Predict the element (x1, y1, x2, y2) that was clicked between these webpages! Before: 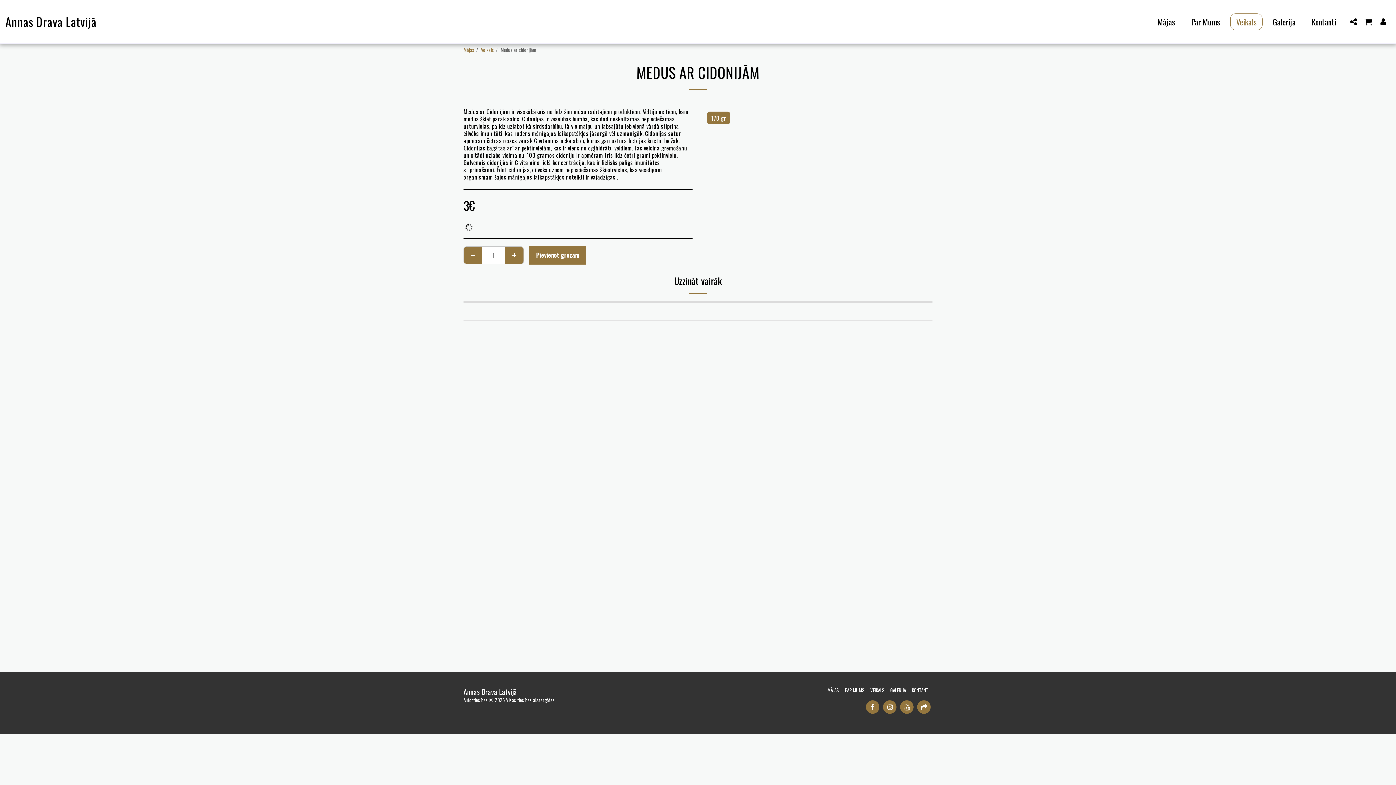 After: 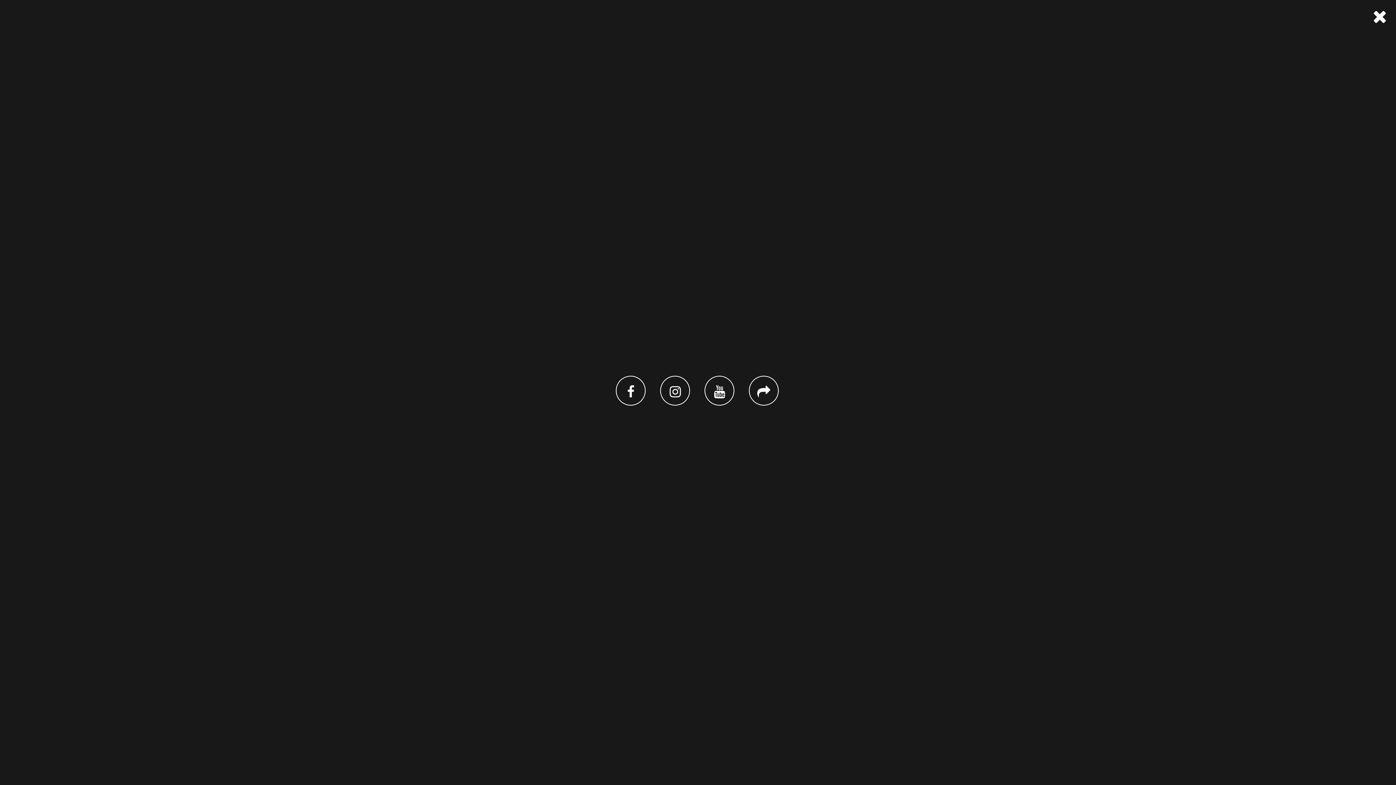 Action: label:   bbox: (1346, 17, 1360, 25)